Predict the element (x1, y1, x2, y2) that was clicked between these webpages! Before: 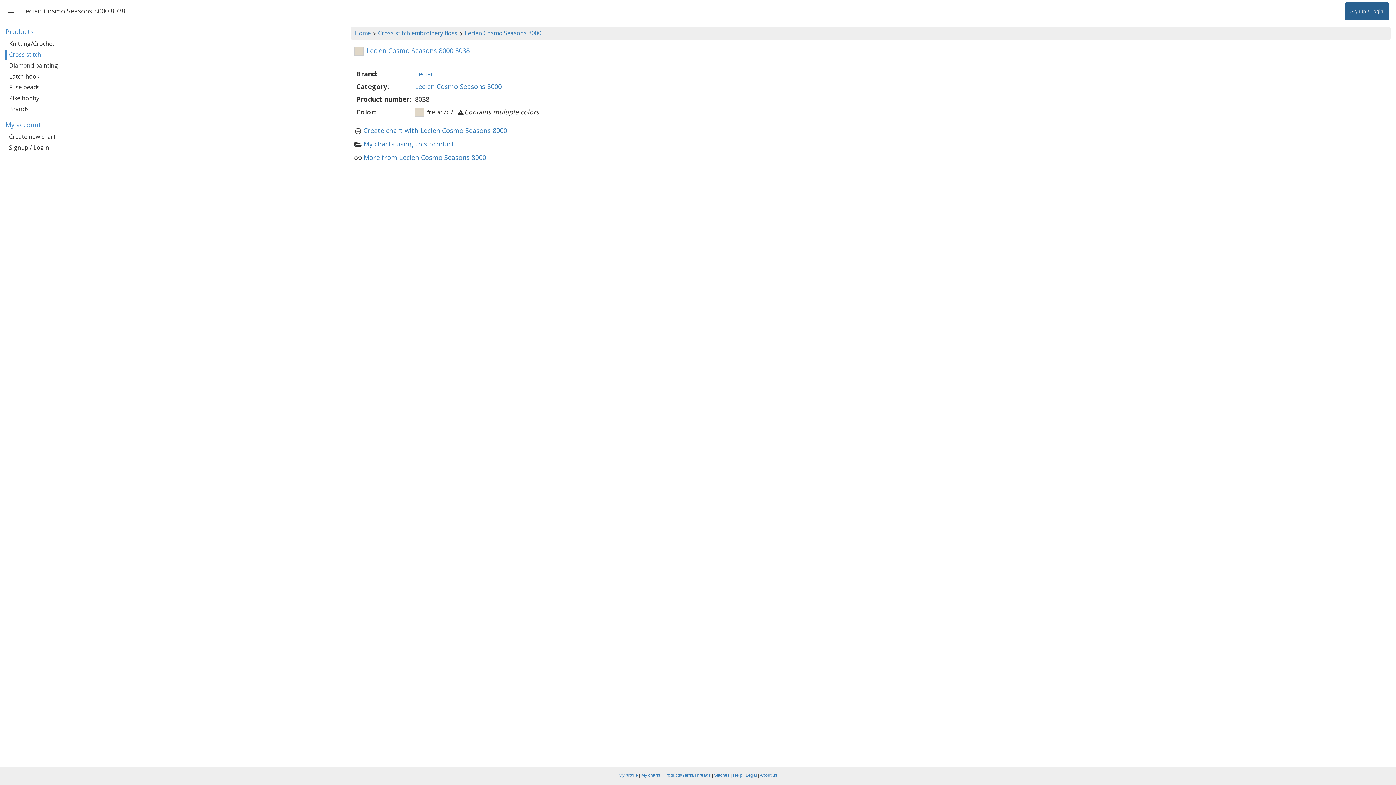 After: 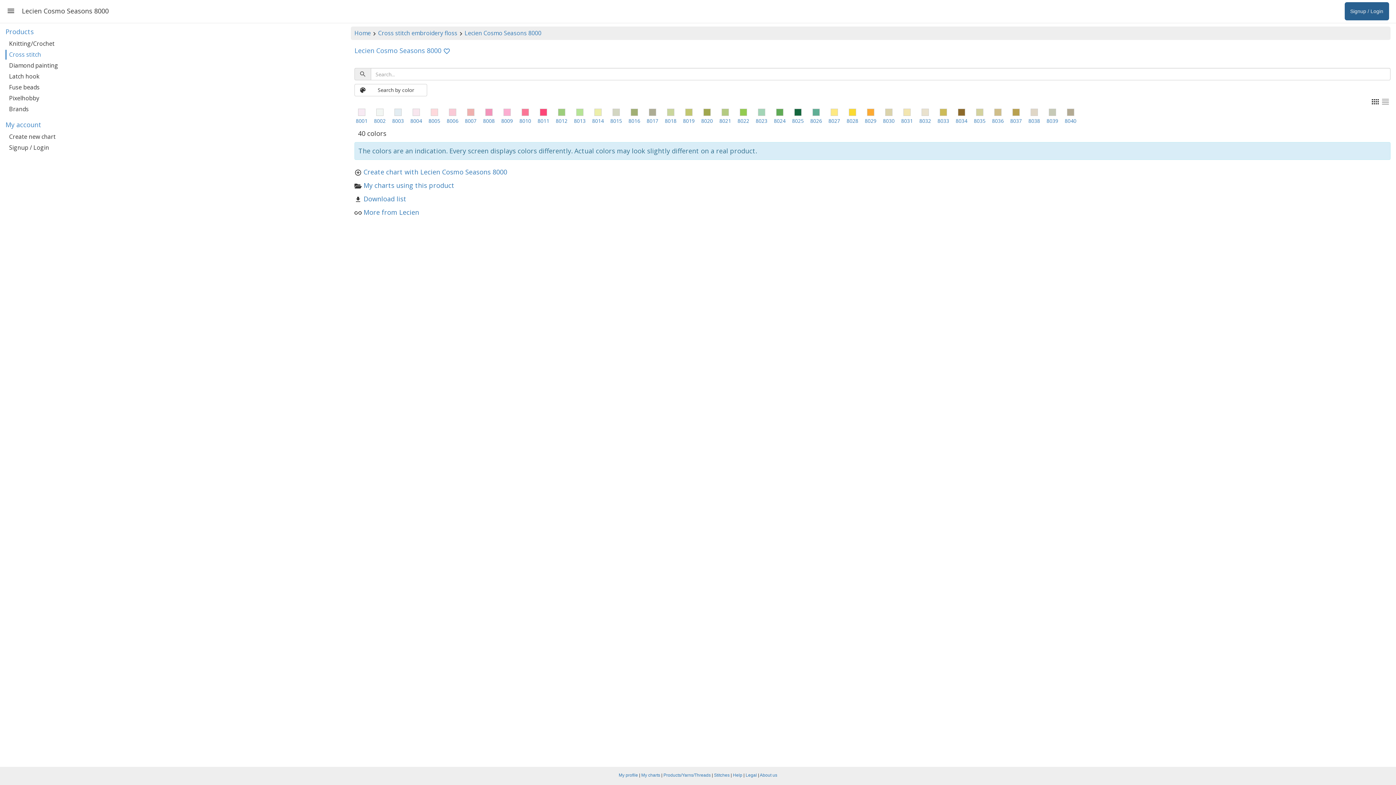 Action: bbox: (363, 153, 486, 161) label: More from Lecien Cosmo Seasons 8000